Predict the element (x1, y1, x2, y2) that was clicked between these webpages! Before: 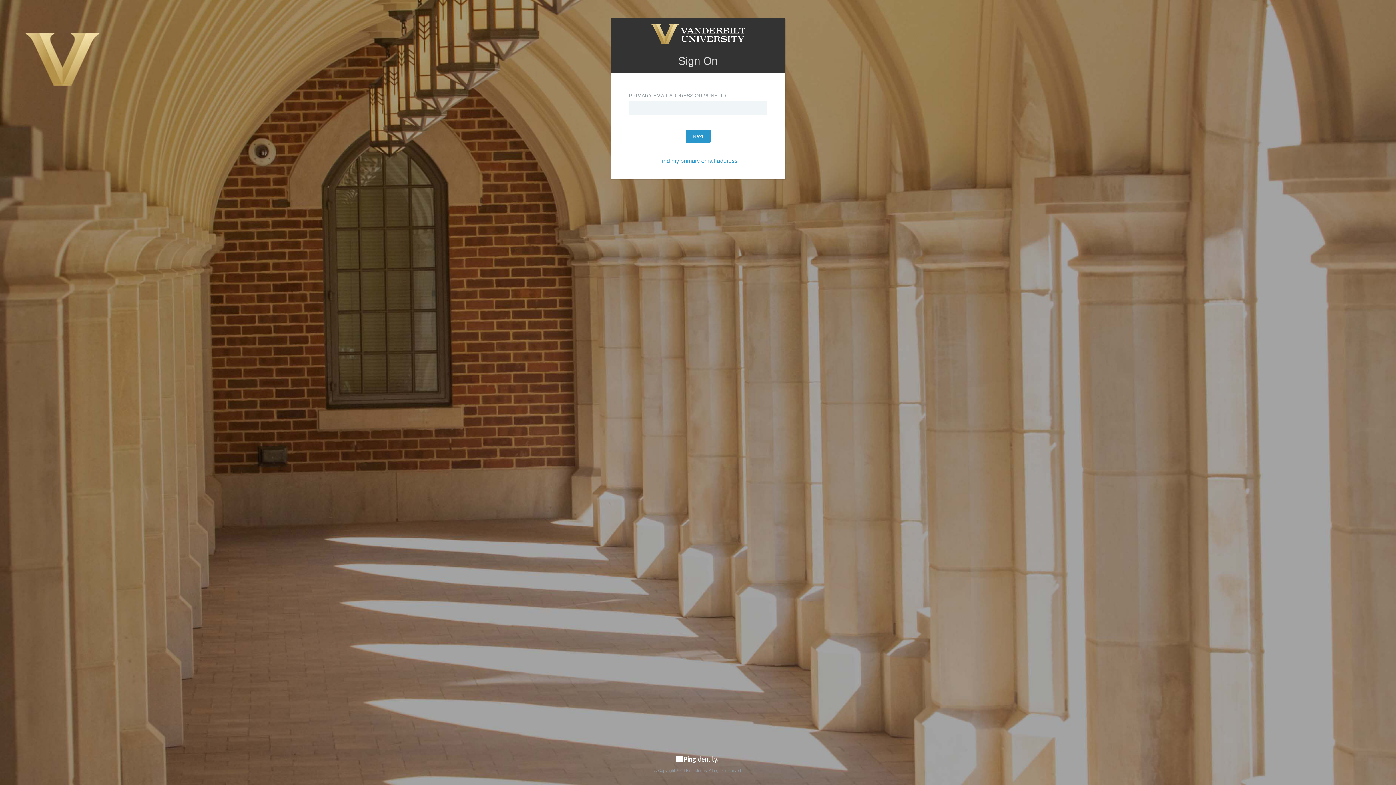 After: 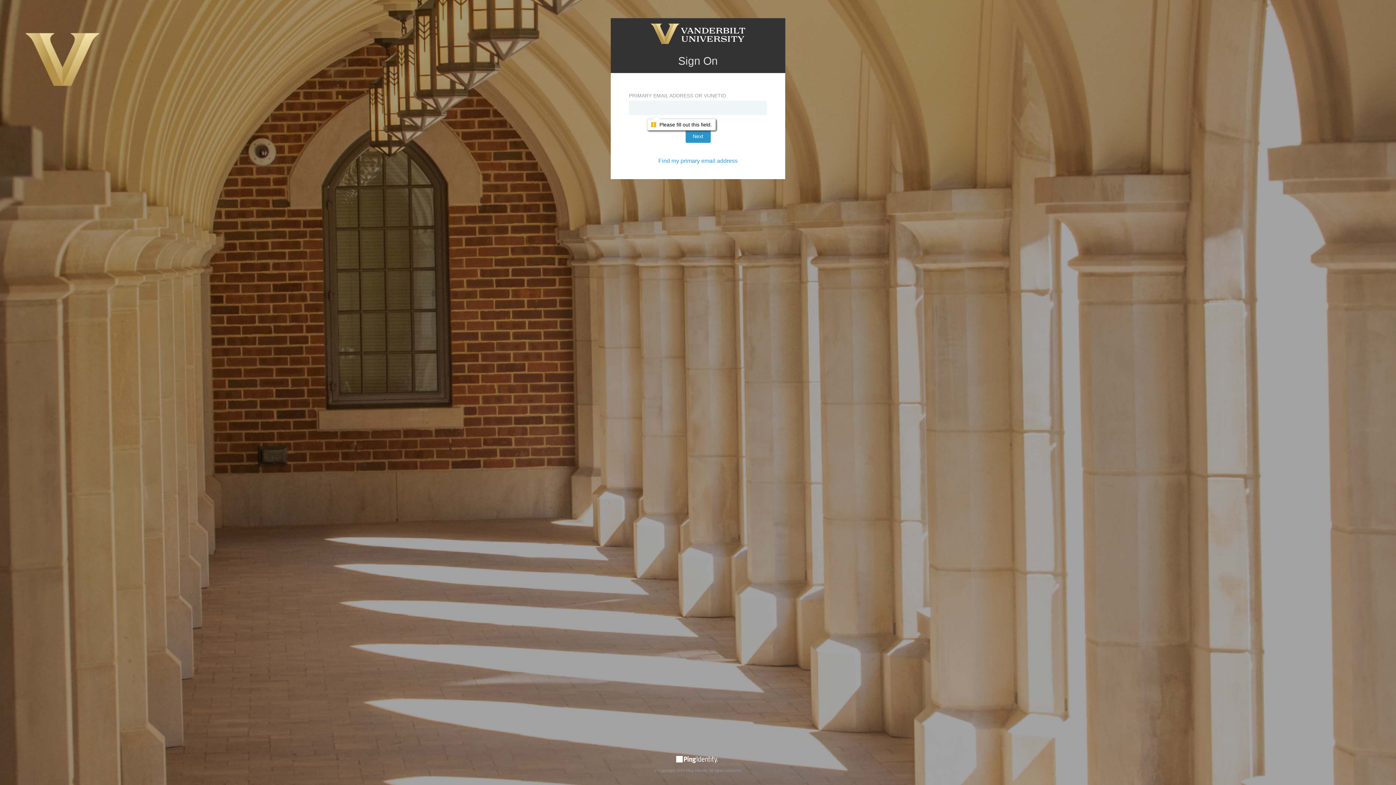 Action: label: Next bbox: (685, 129, 710, 142)